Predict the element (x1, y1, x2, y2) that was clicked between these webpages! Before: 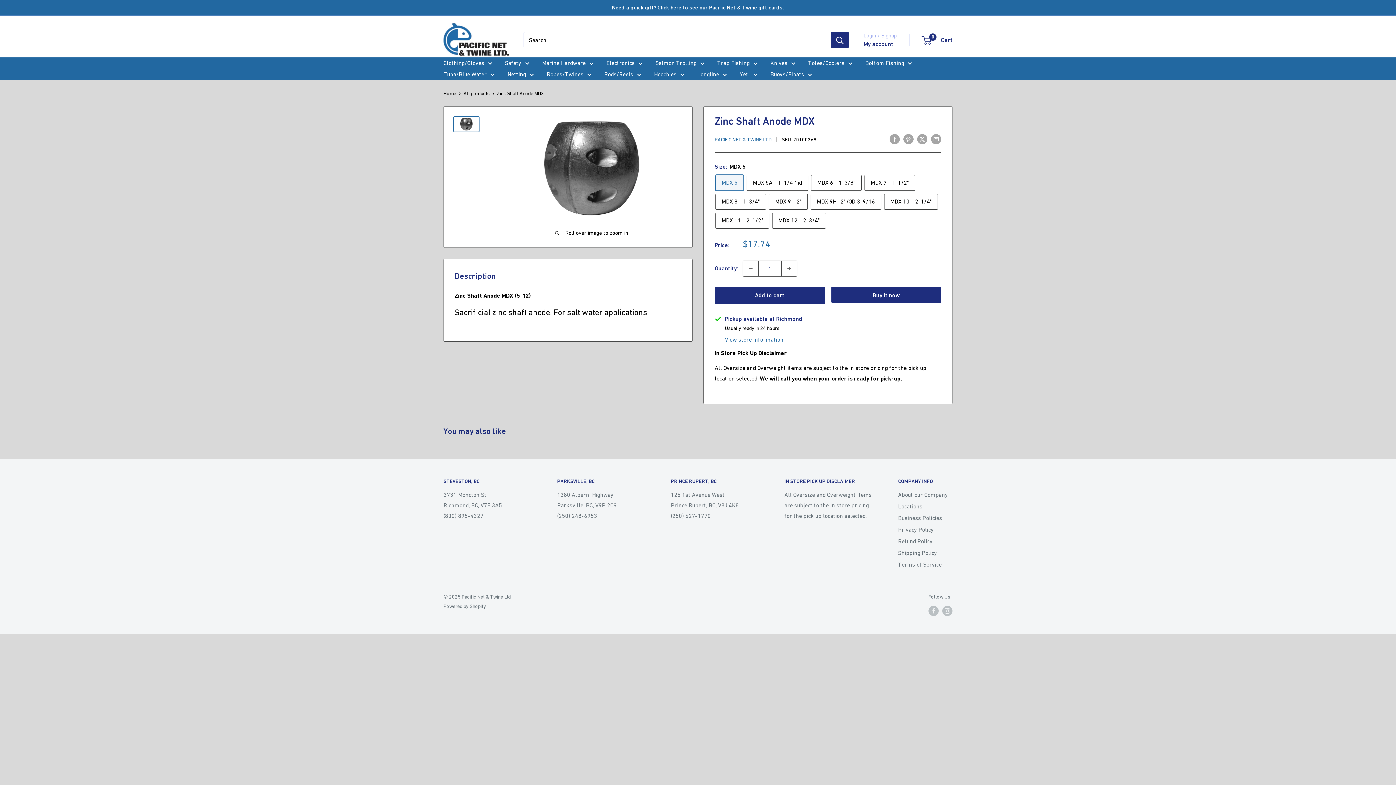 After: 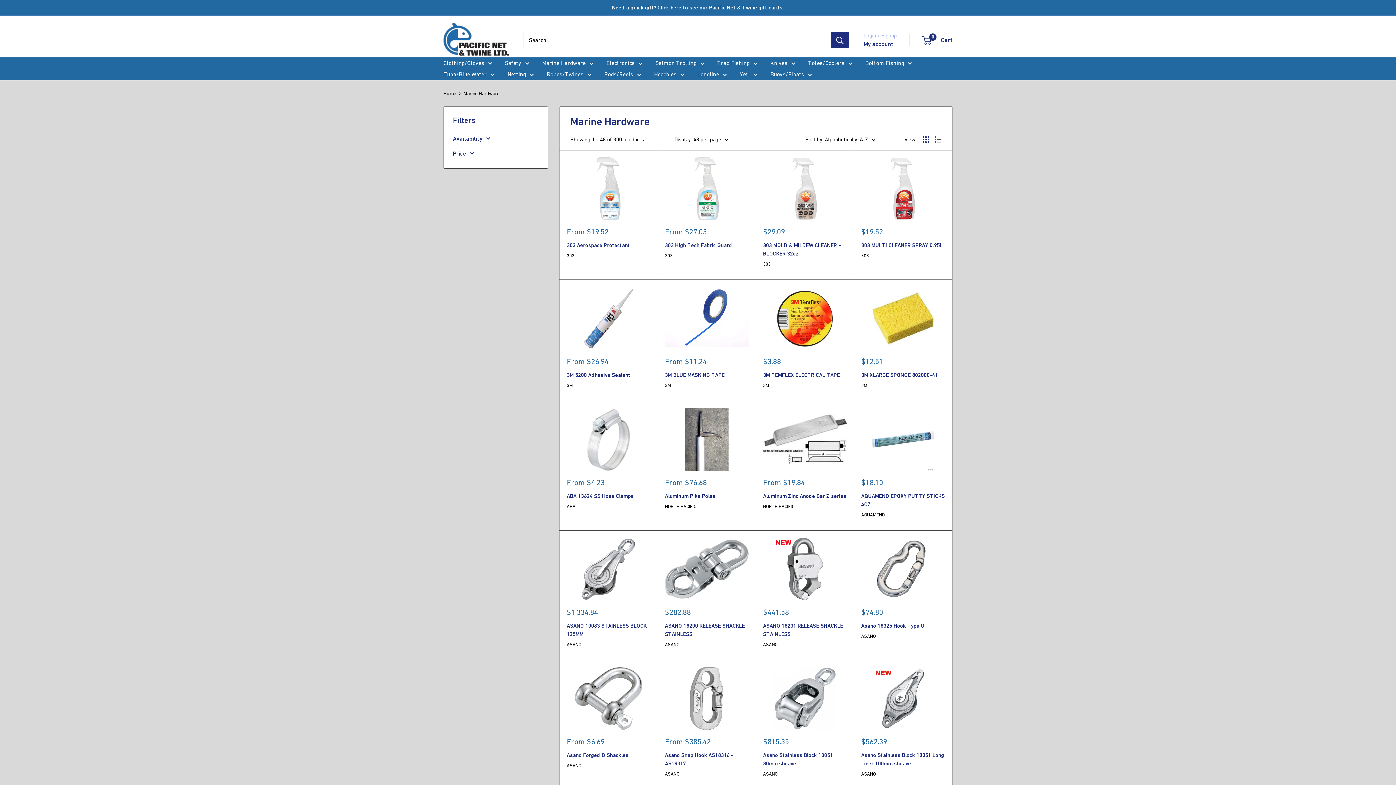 Action: label: Marine Hardware bbox: (542, 57, 593, 68)